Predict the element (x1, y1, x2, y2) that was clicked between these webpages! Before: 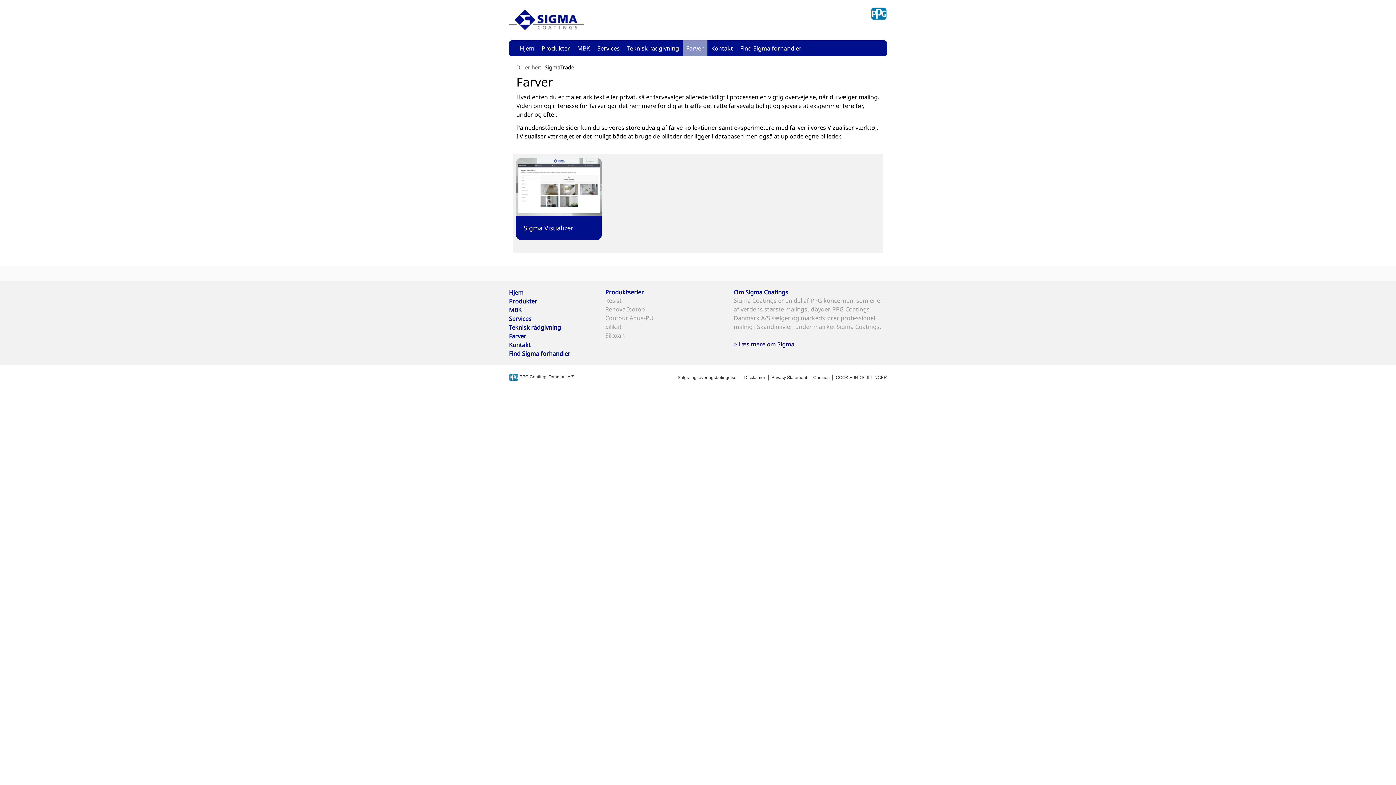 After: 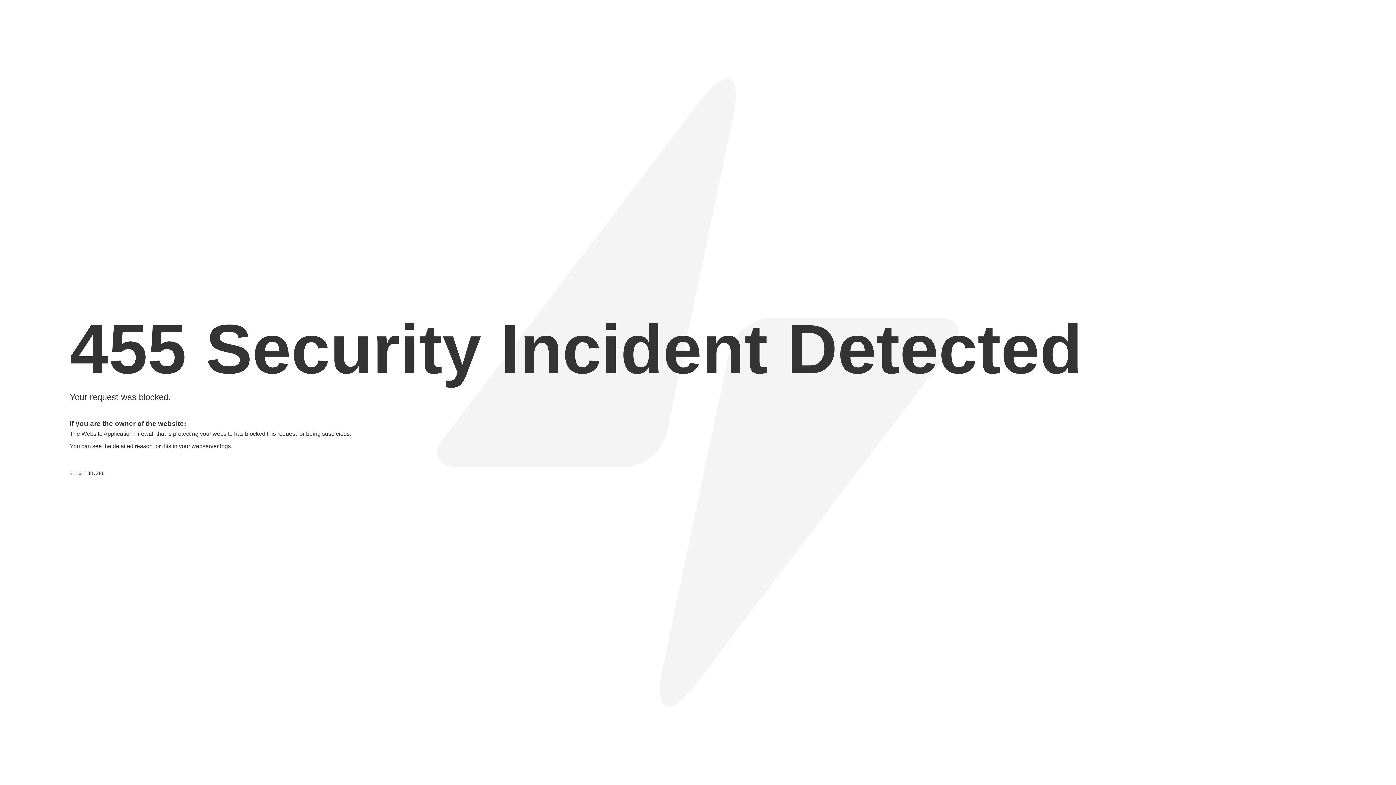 Action: label: MBK bbox: (509, 306, 521, 314)